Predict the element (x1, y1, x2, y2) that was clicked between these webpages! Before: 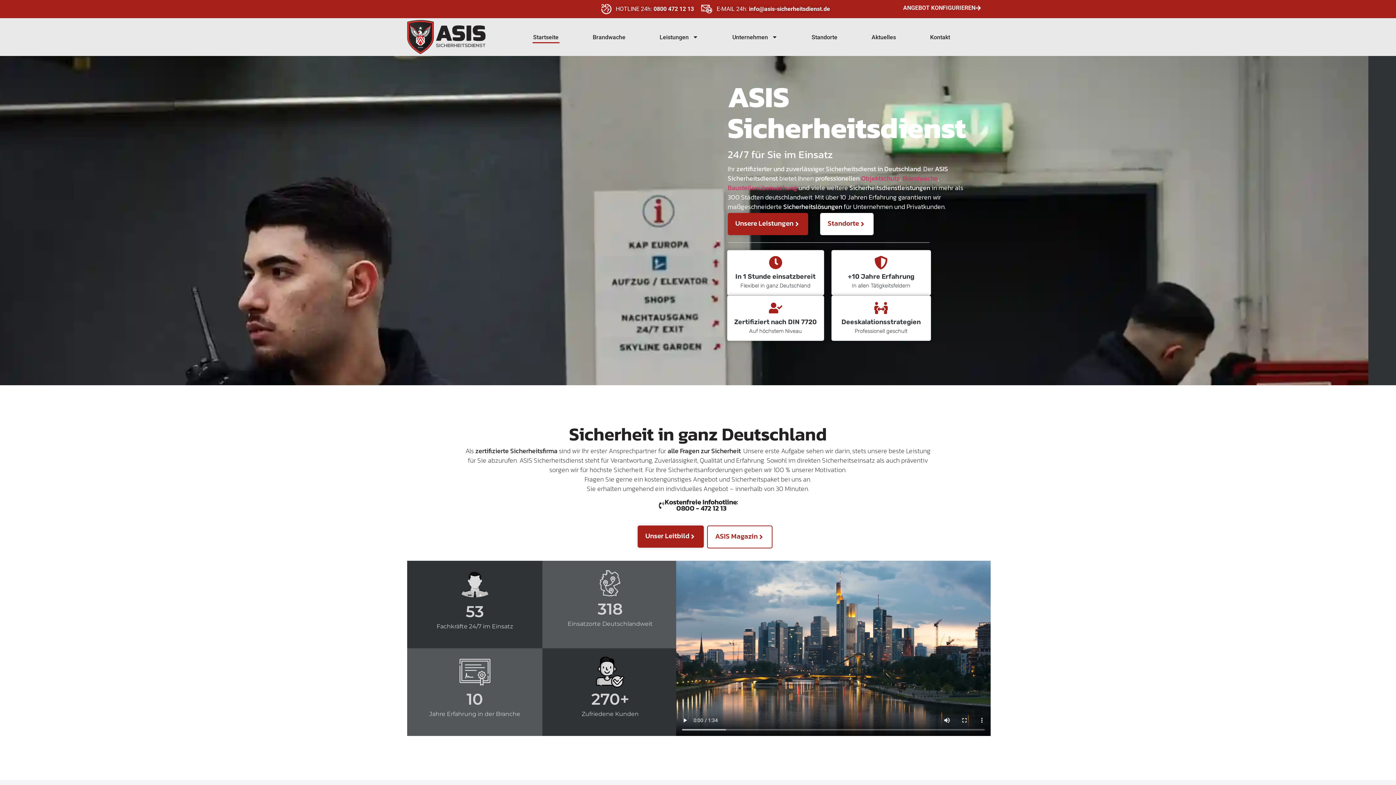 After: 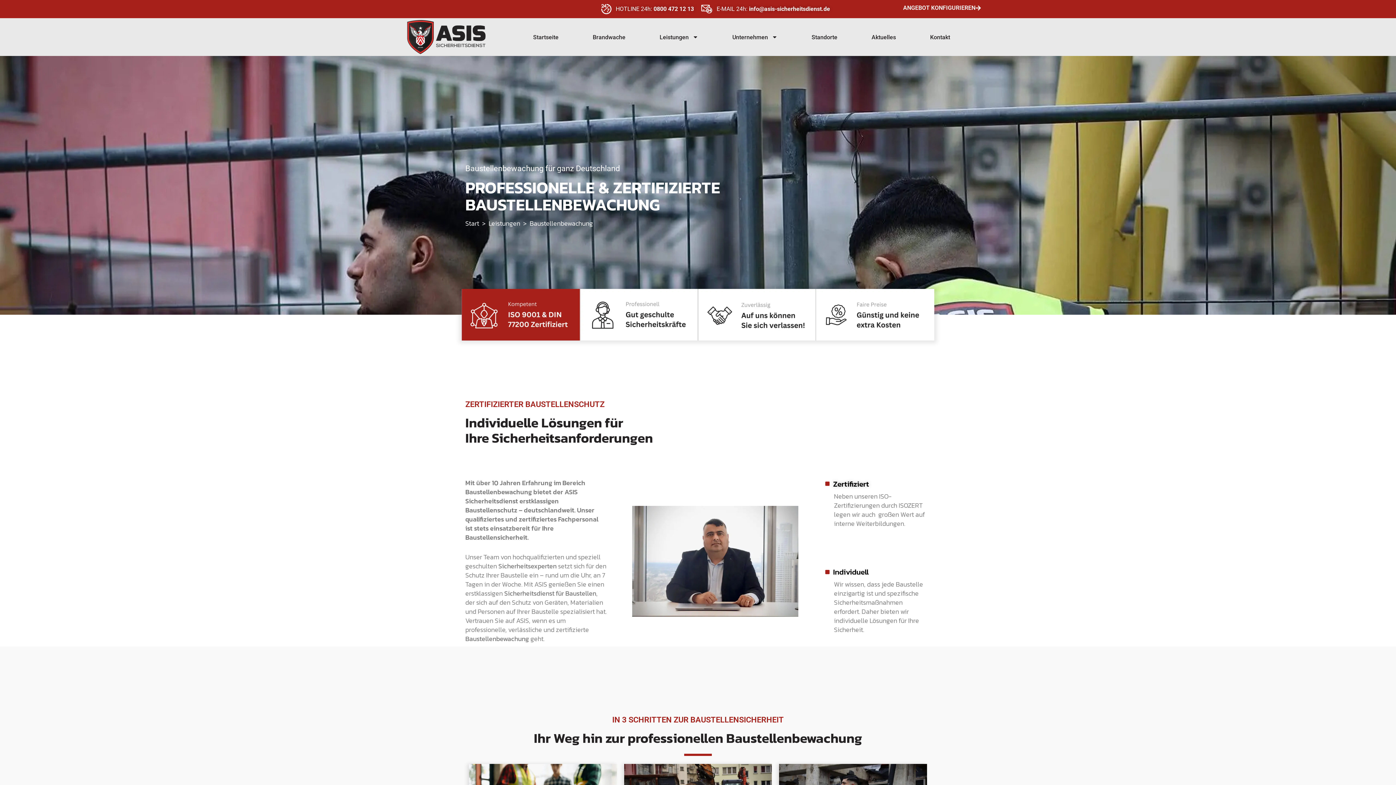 Action: label: Baustellenüberwachung bbox: (727, 182, 797, 192)